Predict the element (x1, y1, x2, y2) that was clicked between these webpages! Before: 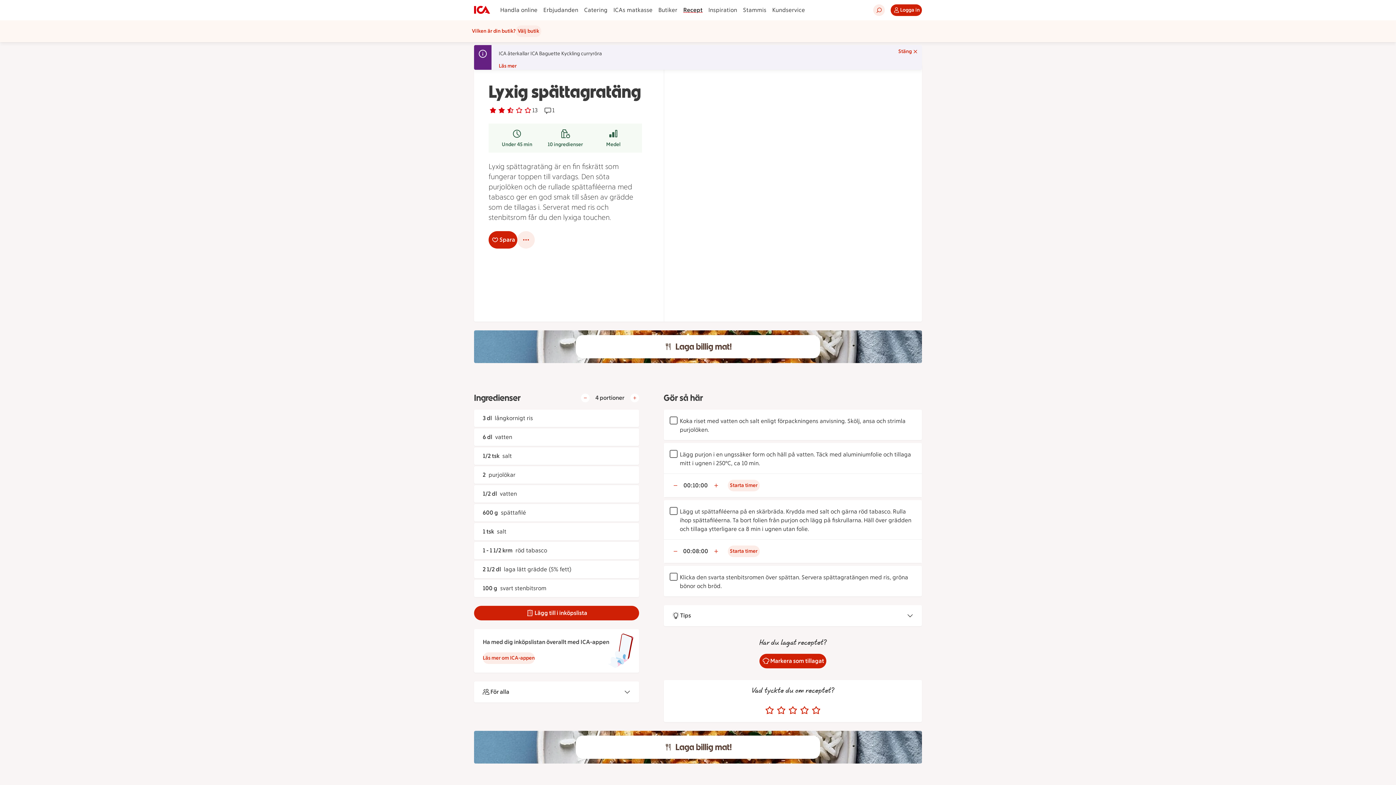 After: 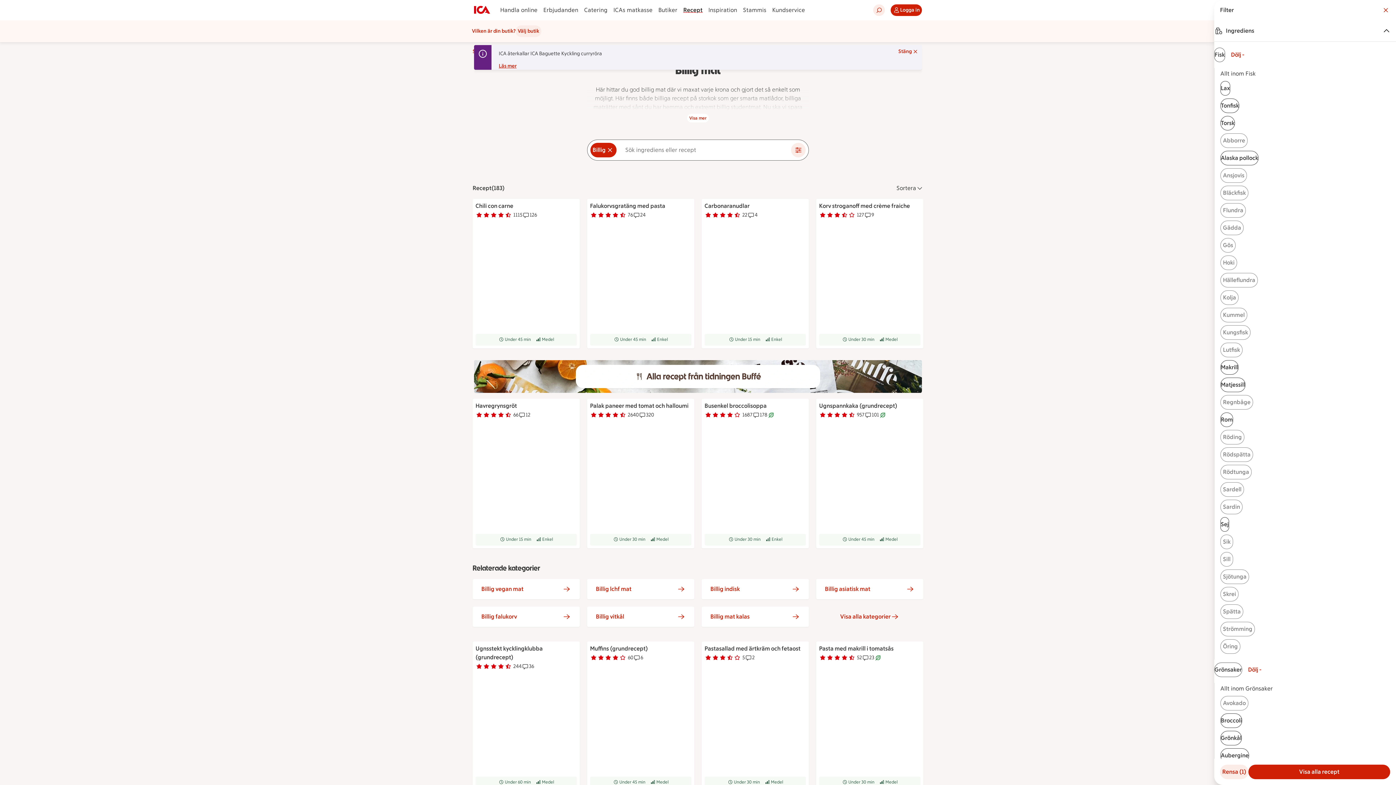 Action: bbox: (474, 731, 922, 764)